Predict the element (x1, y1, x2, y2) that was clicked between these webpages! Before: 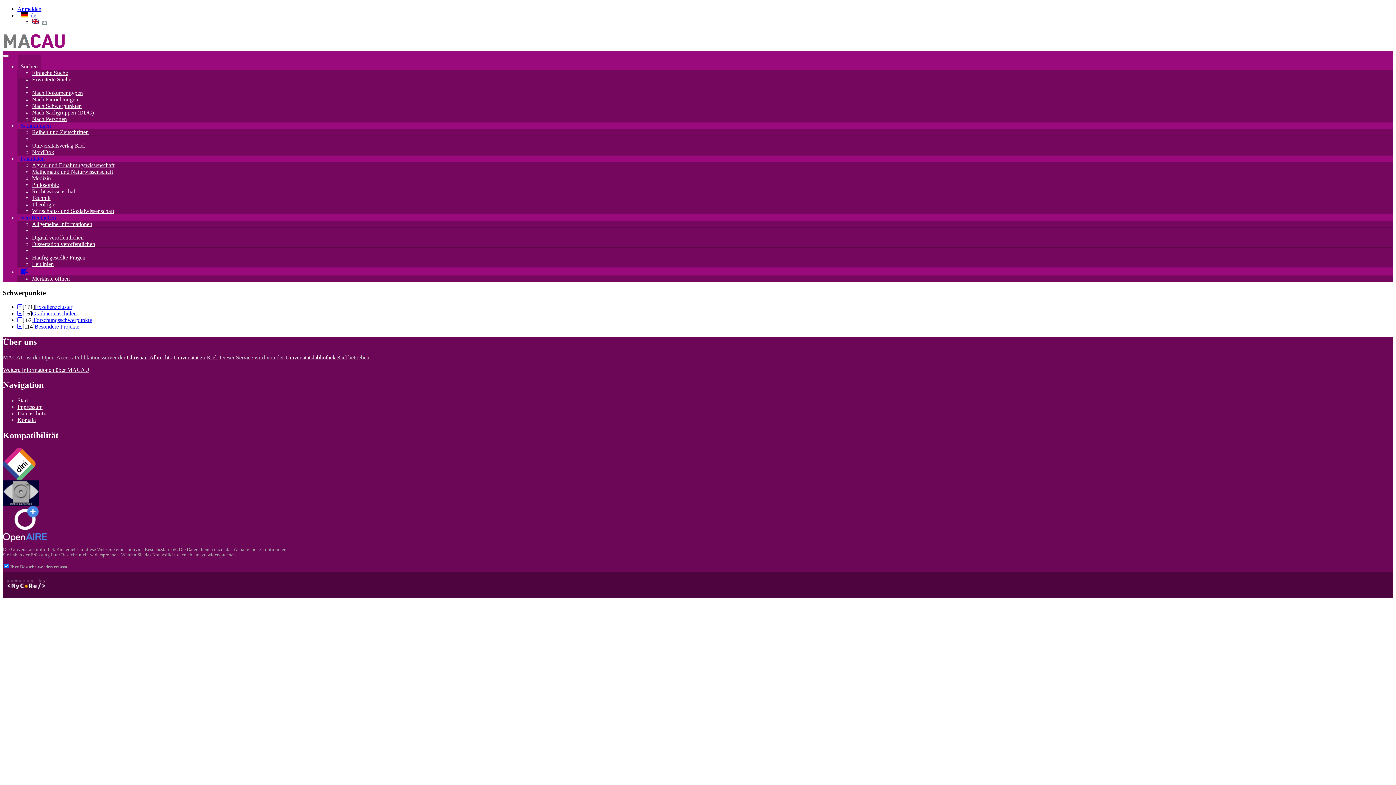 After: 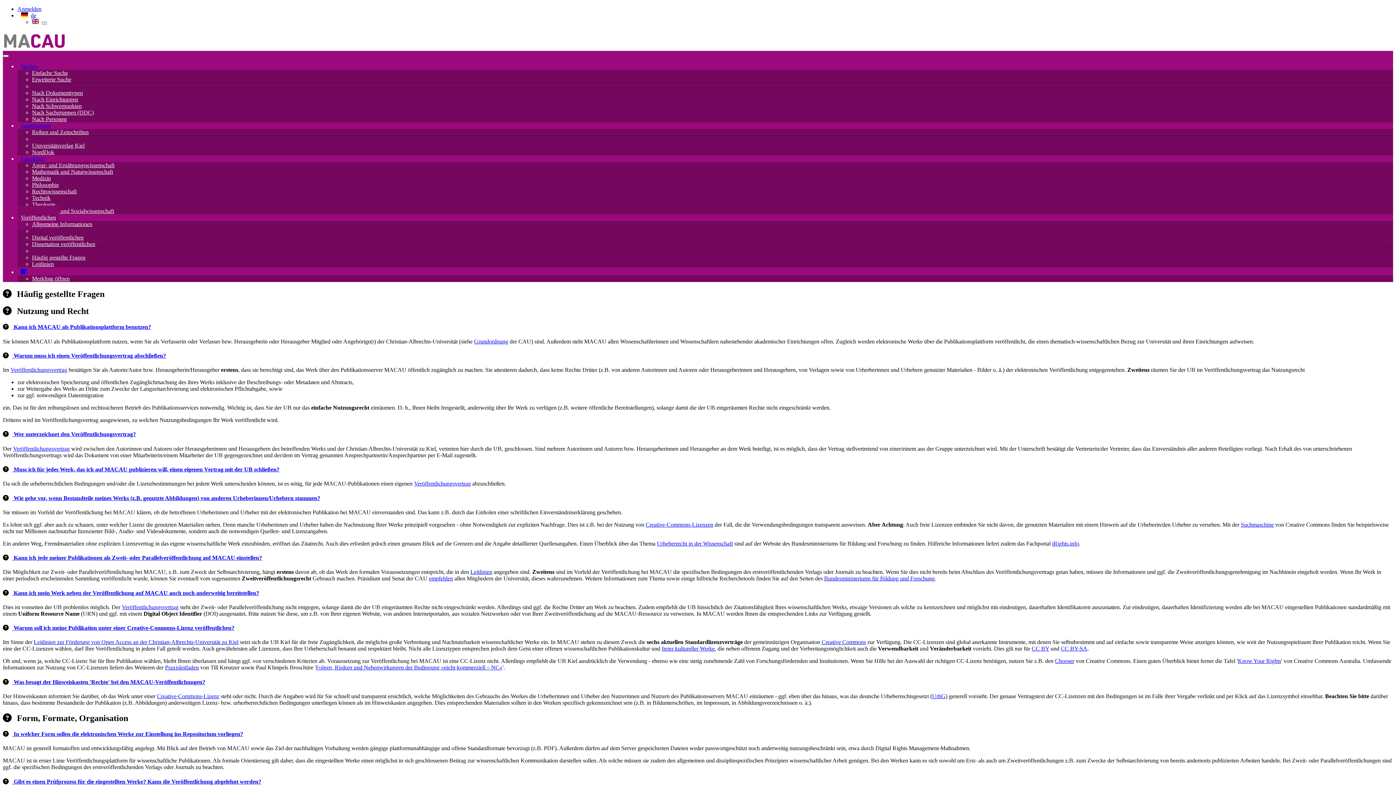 Action: label: Häufig gestellte Fragen bbox: (32, 254, 85, 260)